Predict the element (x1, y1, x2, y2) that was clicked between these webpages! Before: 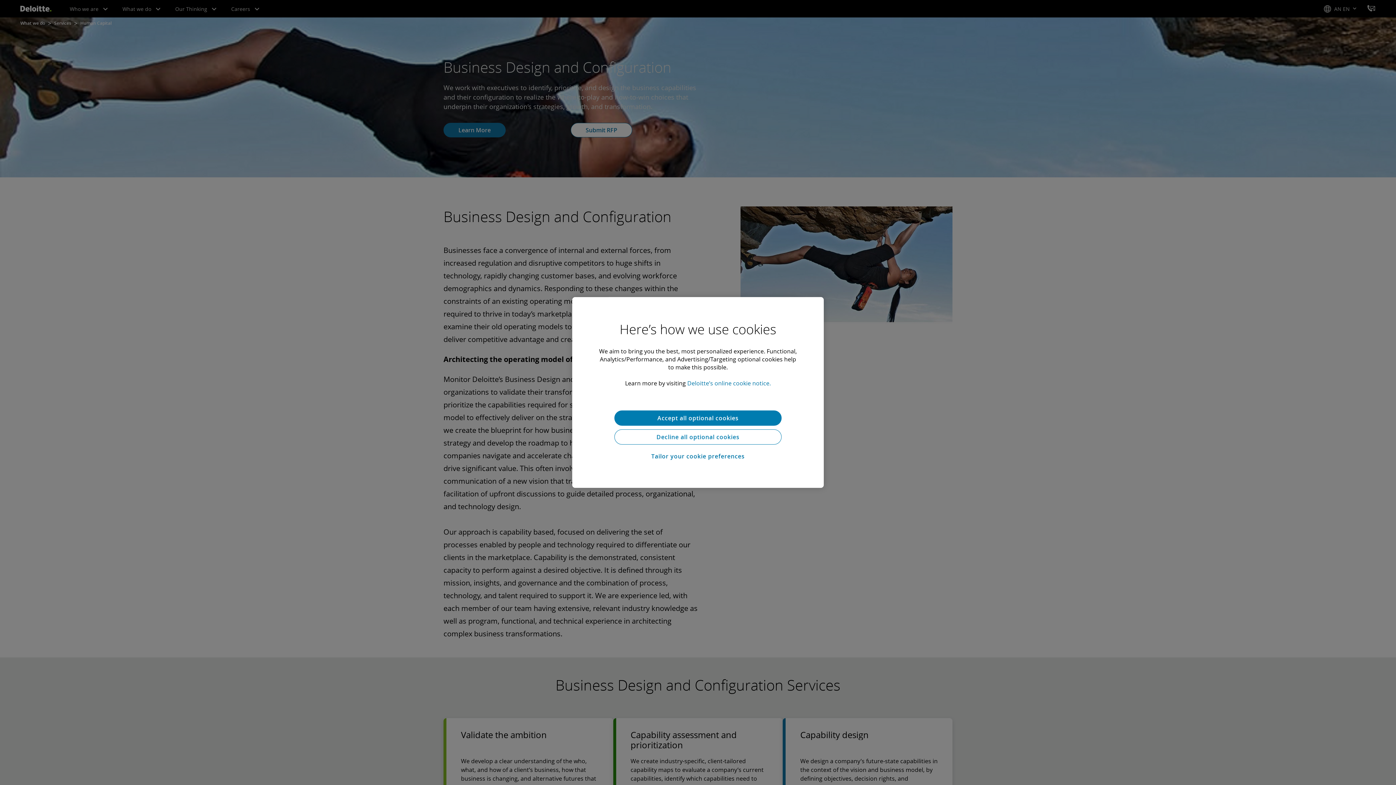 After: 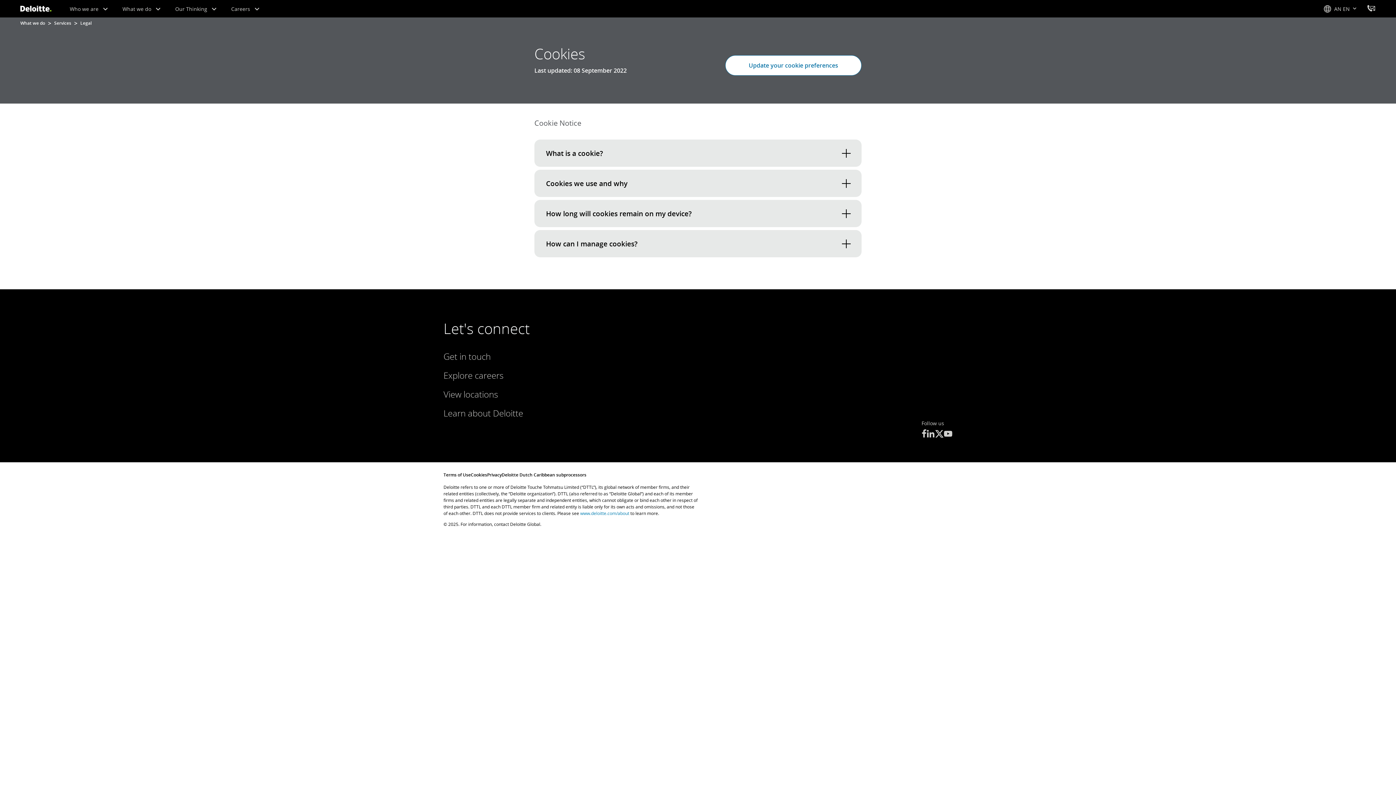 Action: label: More information about your privacy bbox: (687, 379, 771, 387)